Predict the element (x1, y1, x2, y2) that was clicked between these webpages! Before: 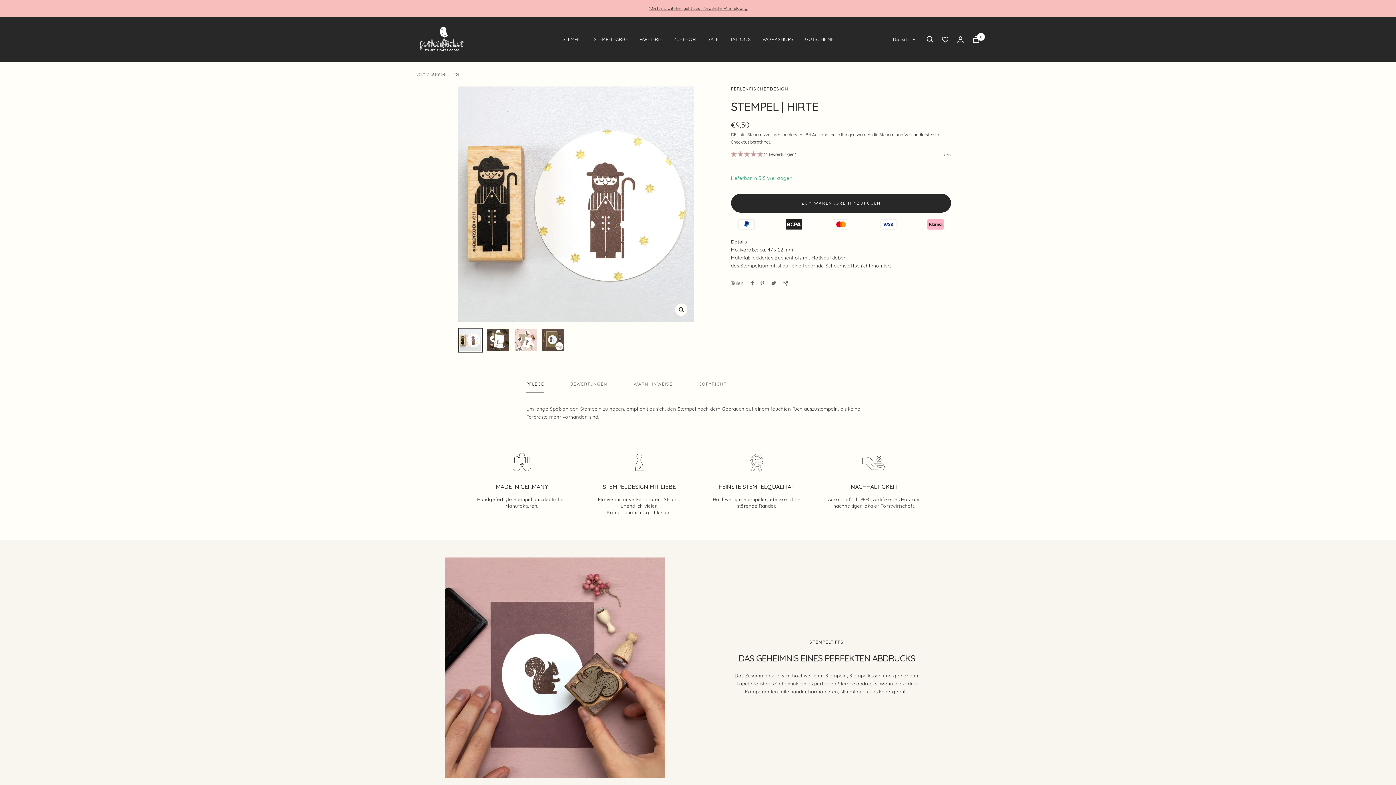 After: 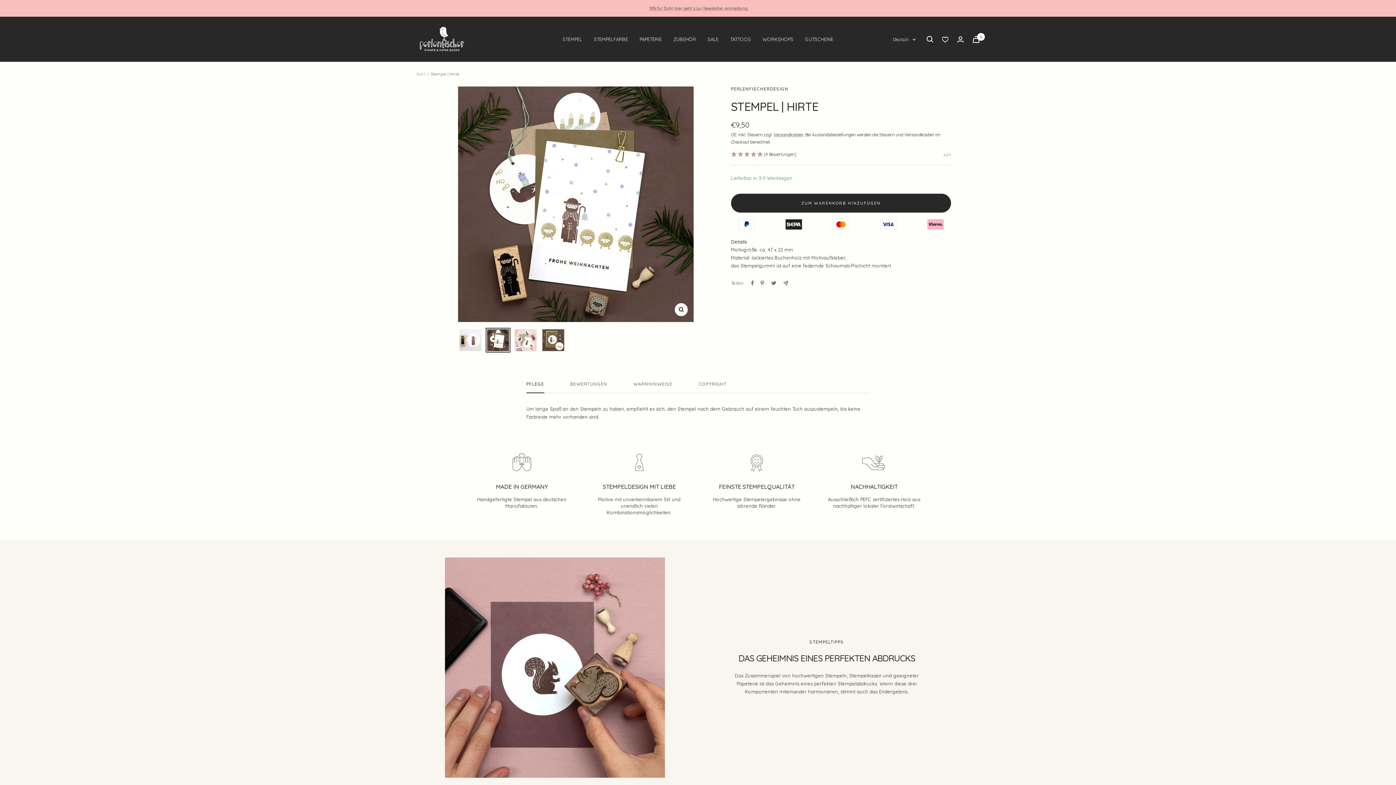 Action: bbox: (485, 328, 510, 352)